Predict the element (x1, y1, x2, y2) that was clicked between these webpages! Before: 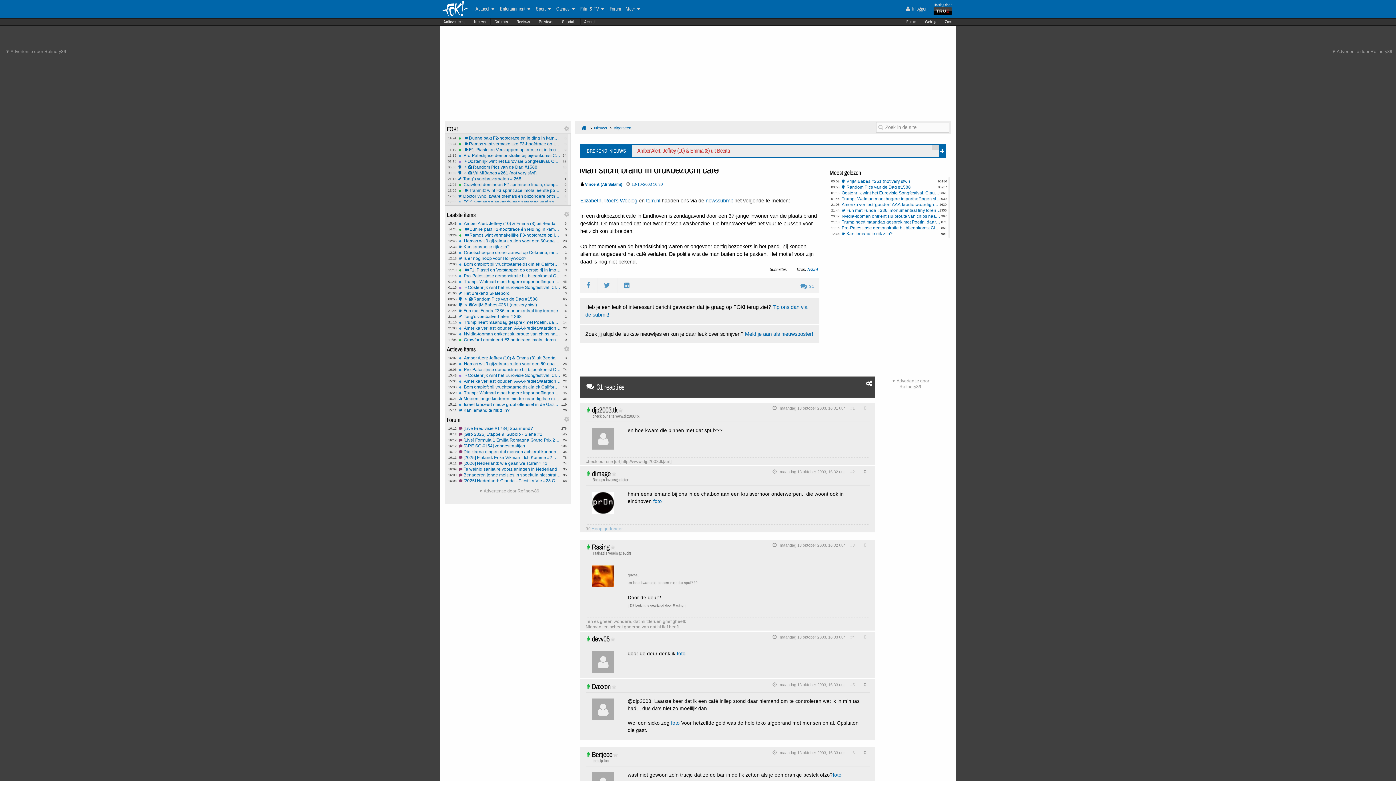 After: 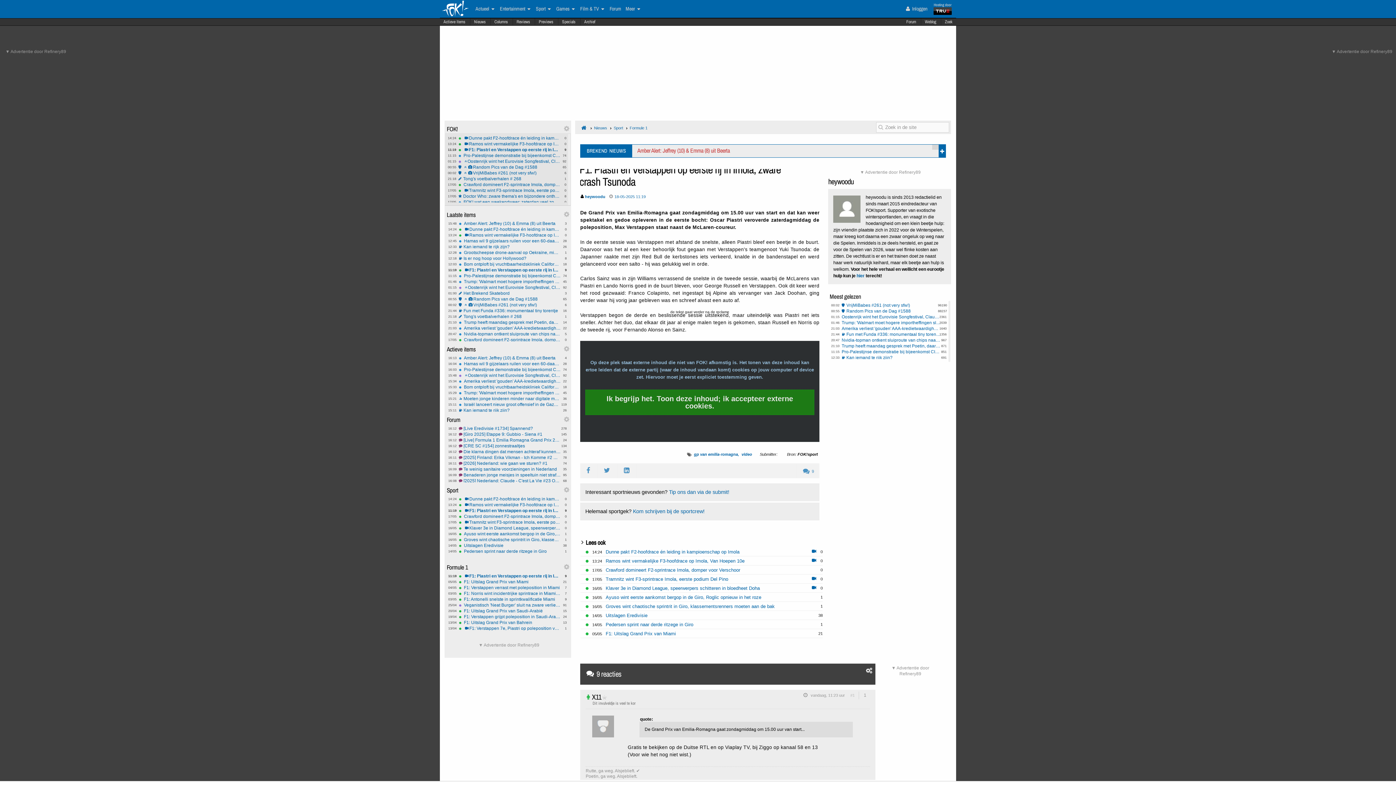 Action: bbox: (458, 147, 560, 152) label: 9
11:19
F1: Piastri en Verstappen op eerste rij in Imola, zware crash Tsunoda